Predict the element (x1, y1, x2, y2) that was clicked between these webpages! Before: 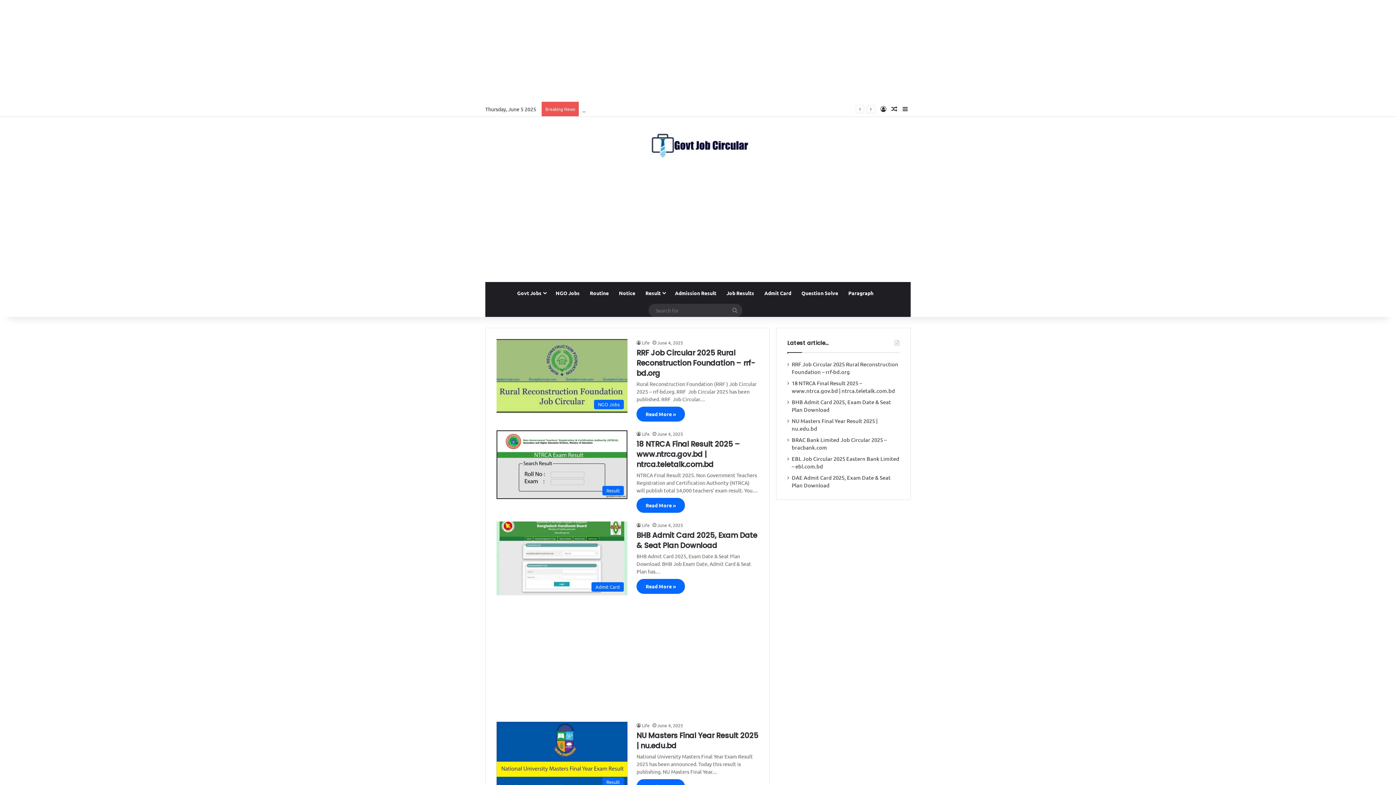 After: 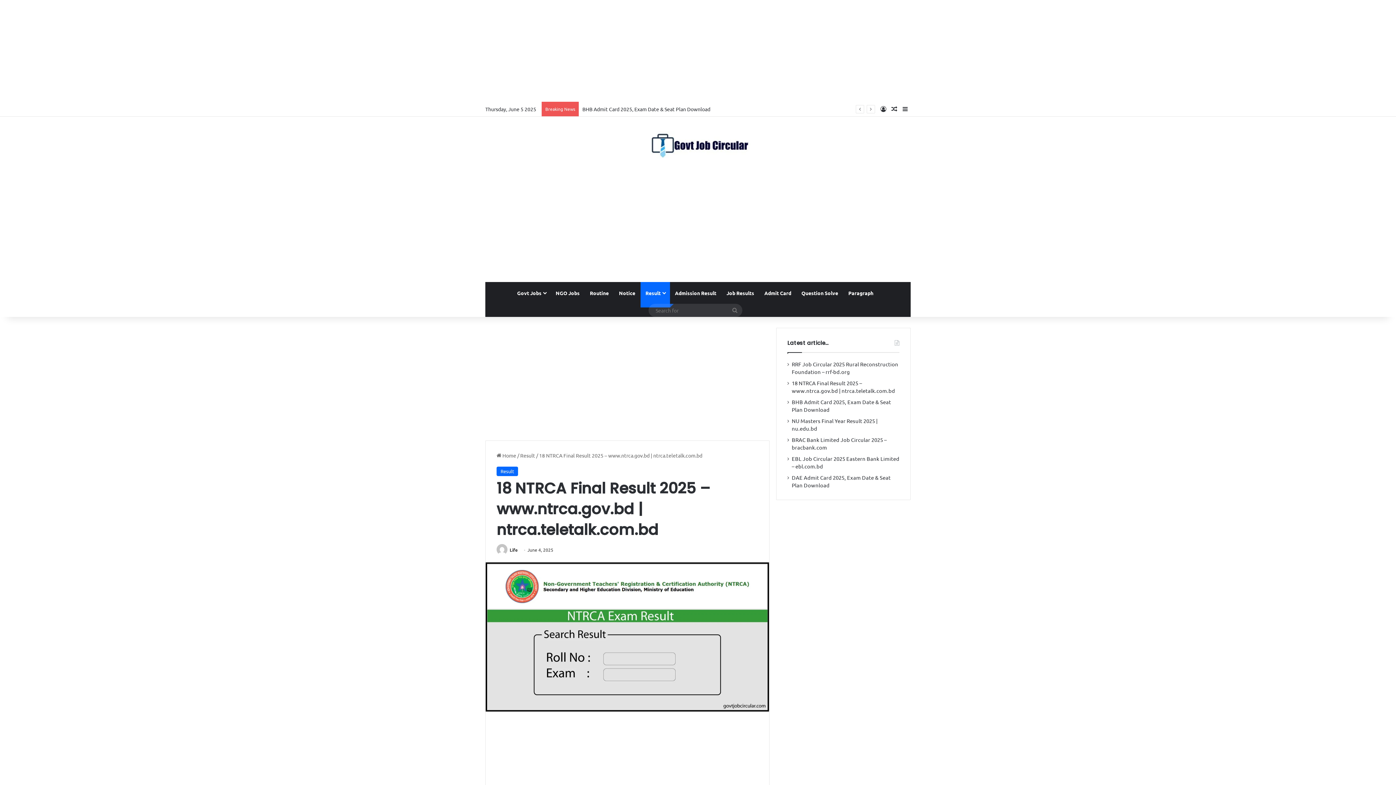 Action: bbox: (636, 498, 685, 513) label: Read More »